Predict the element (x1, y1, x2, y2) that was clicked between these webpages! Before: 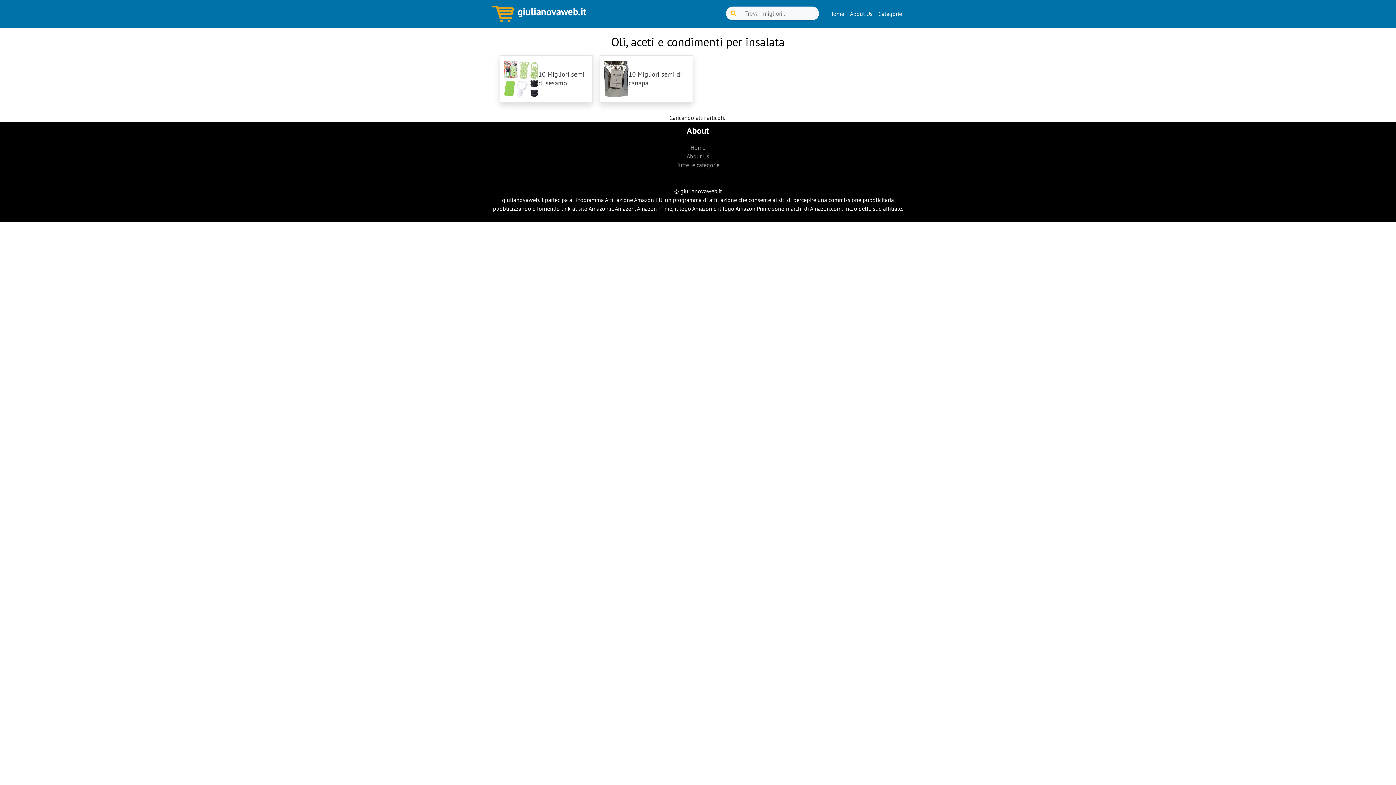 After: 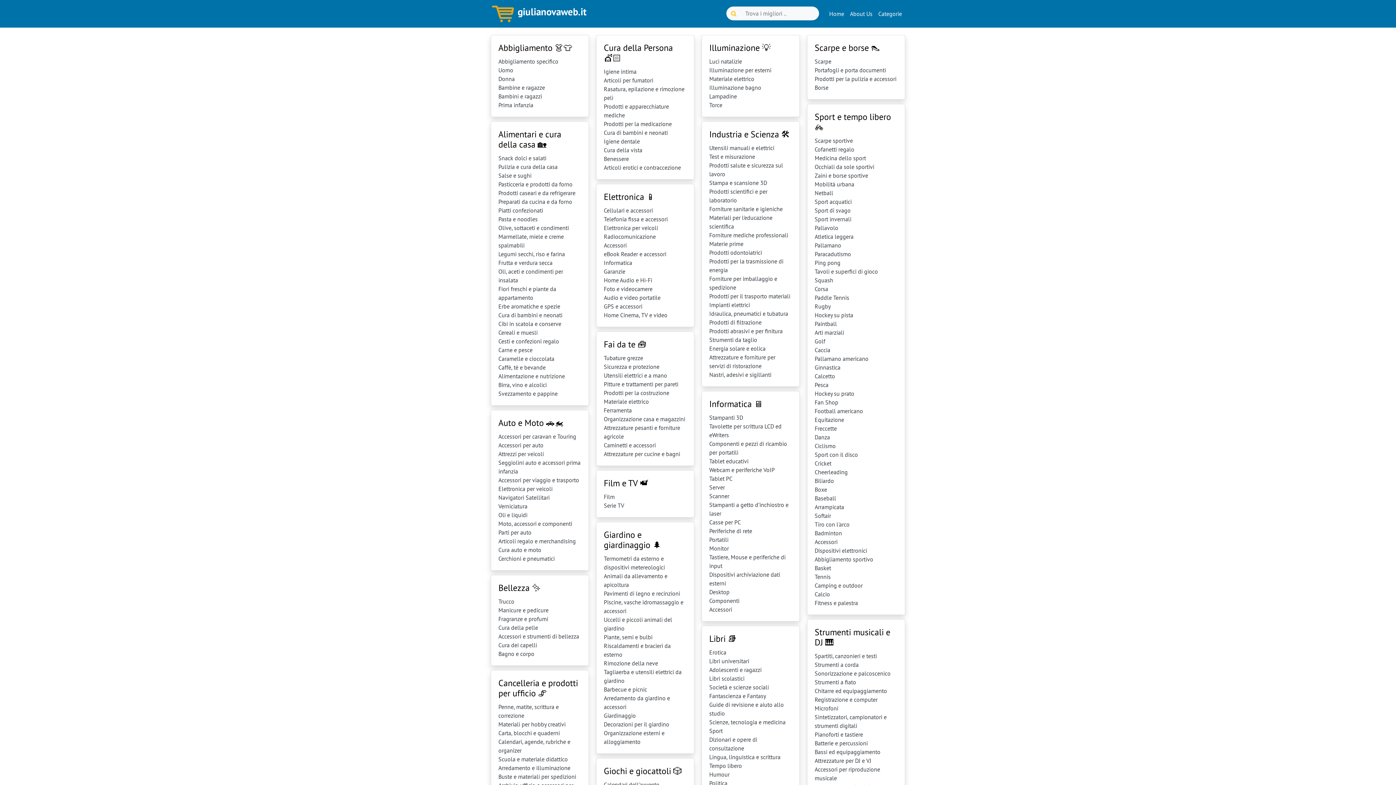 Action: label: Categorie bbox: (875, 6, 905, 21)